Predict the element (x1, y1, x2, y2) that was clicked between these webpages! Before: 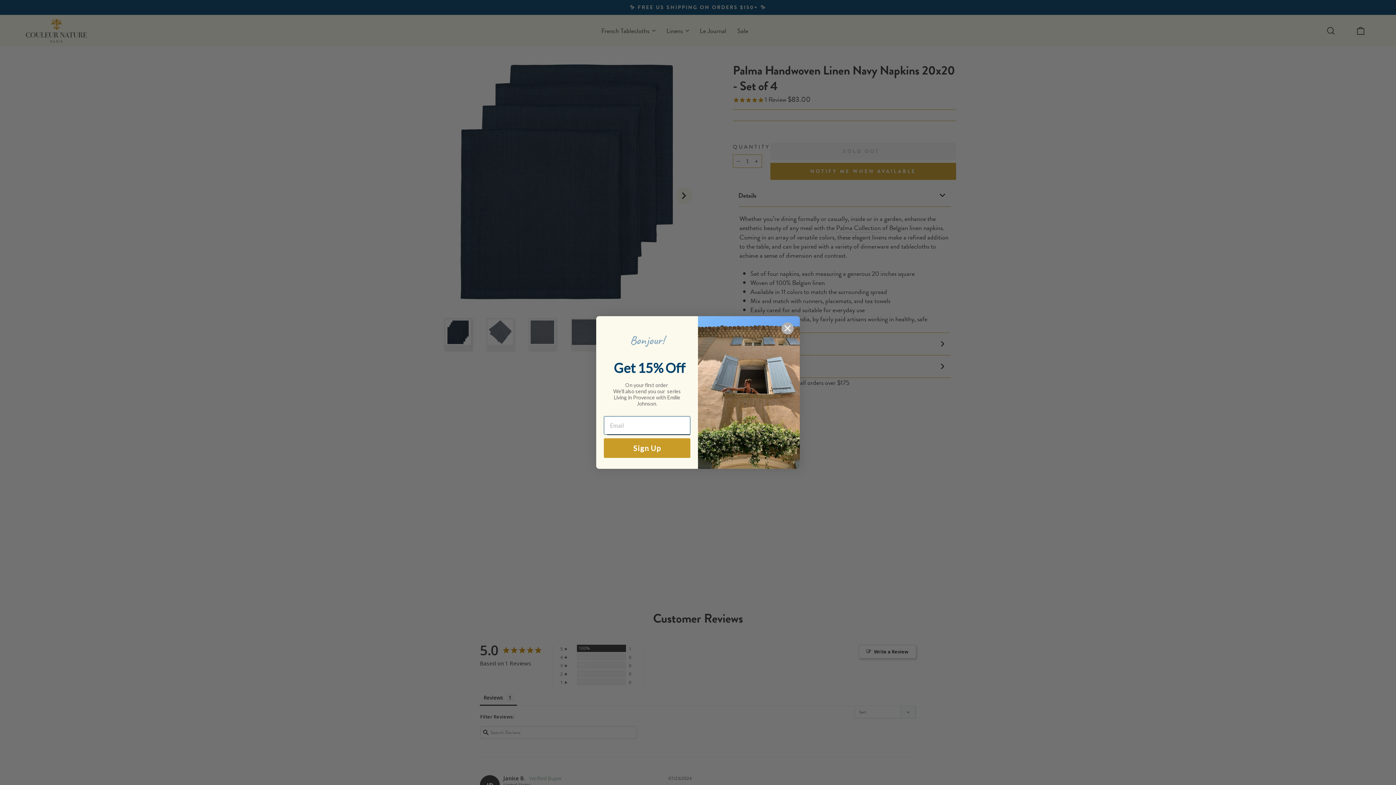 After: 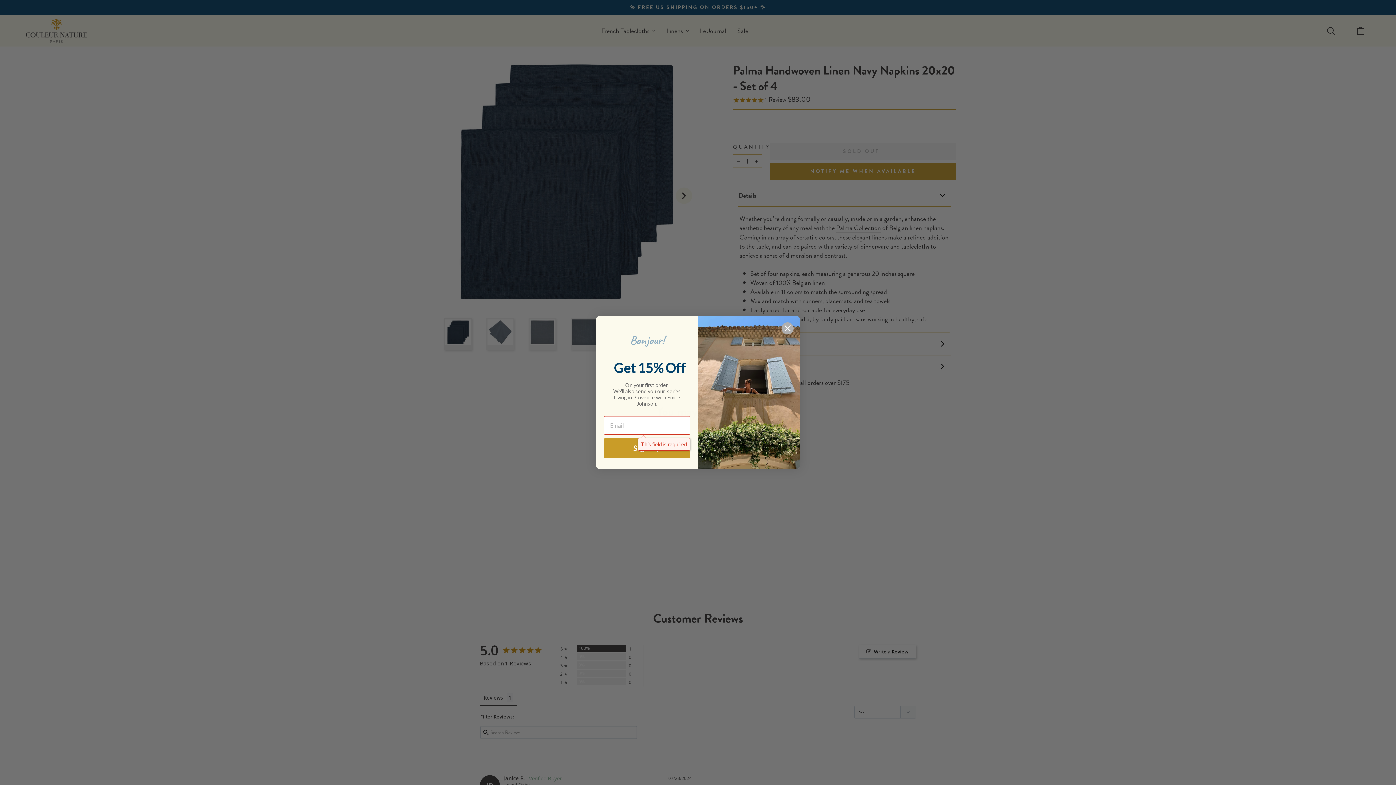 Action: bbox: (604, 438, 690, 458) label: Sign Up